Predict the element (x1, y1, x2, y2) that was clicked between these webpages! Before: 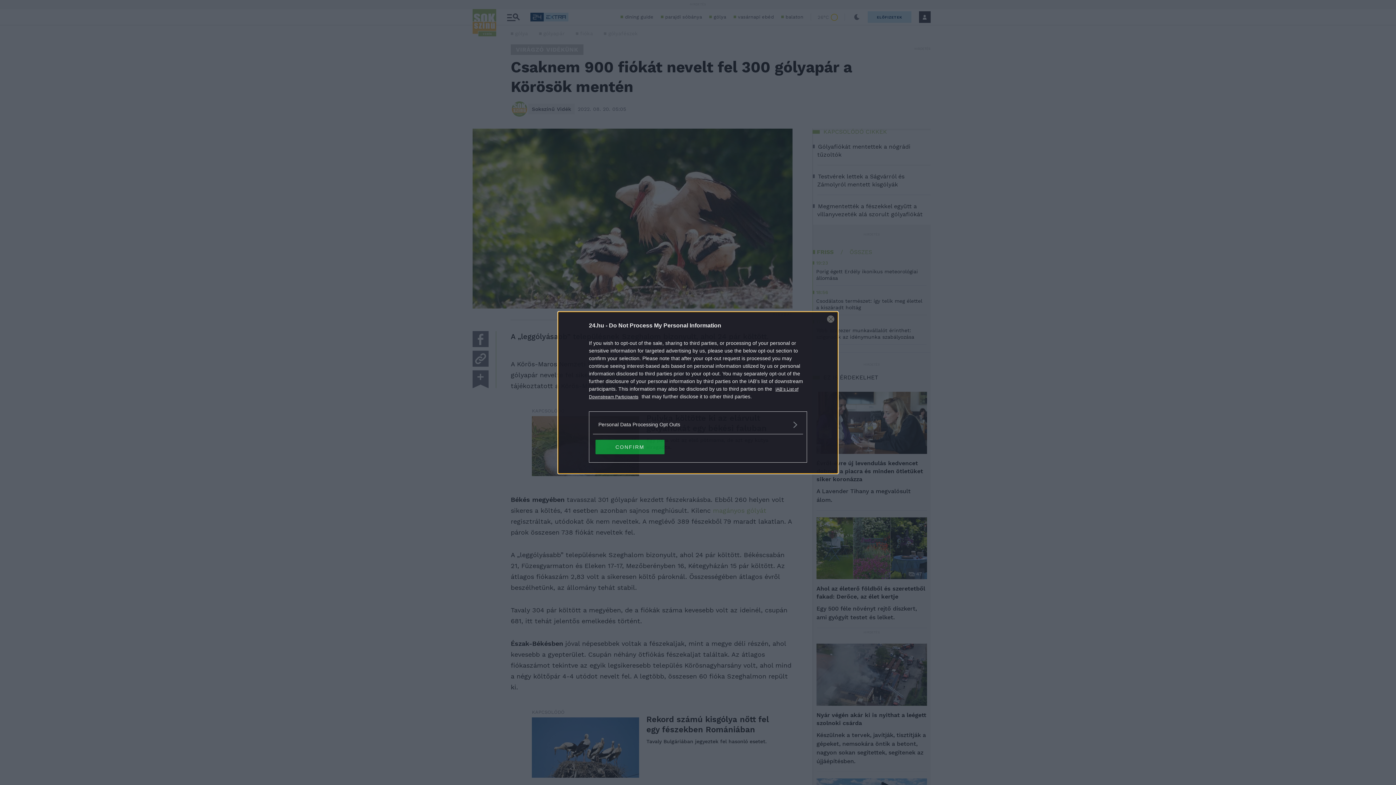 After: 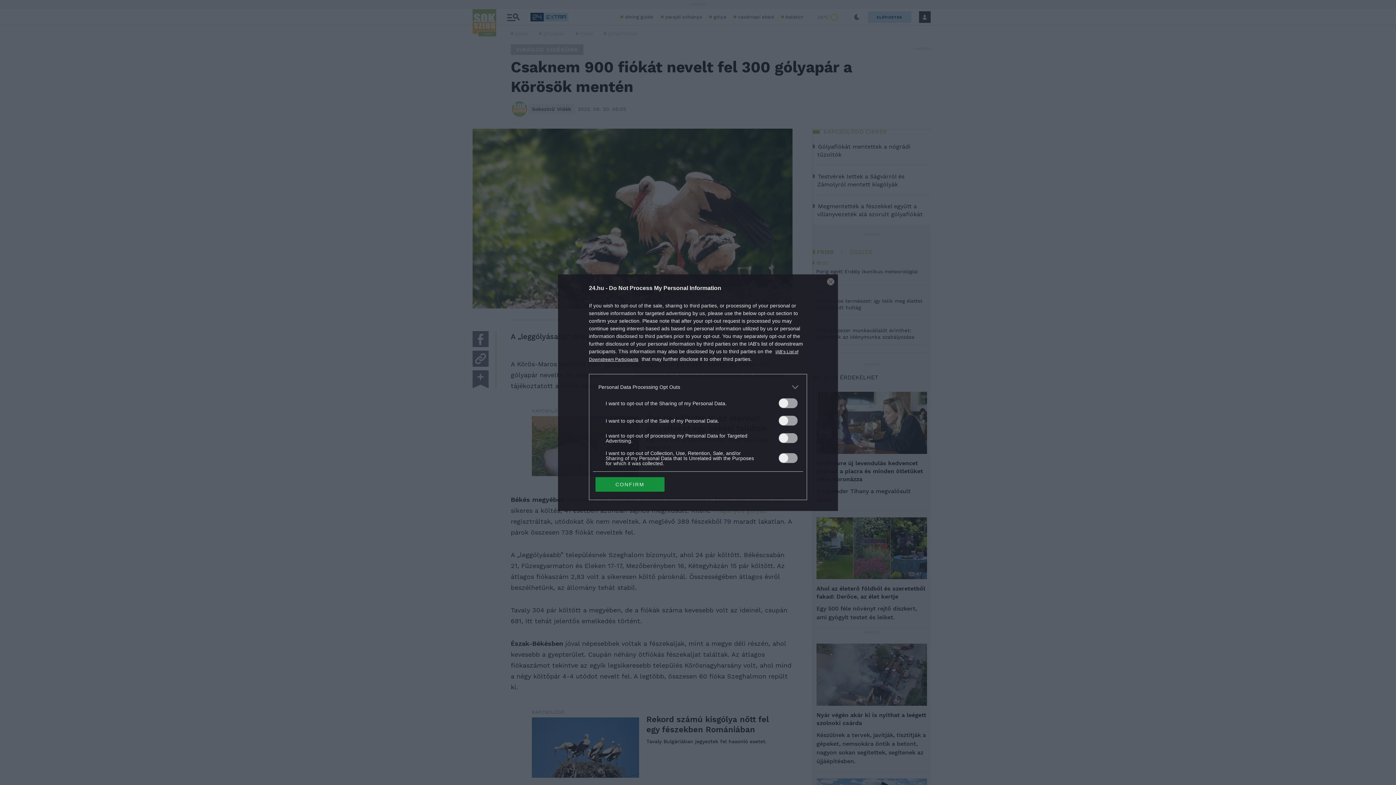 Action: bbox: (598, 420, 797, 428) label: Opt-Outs